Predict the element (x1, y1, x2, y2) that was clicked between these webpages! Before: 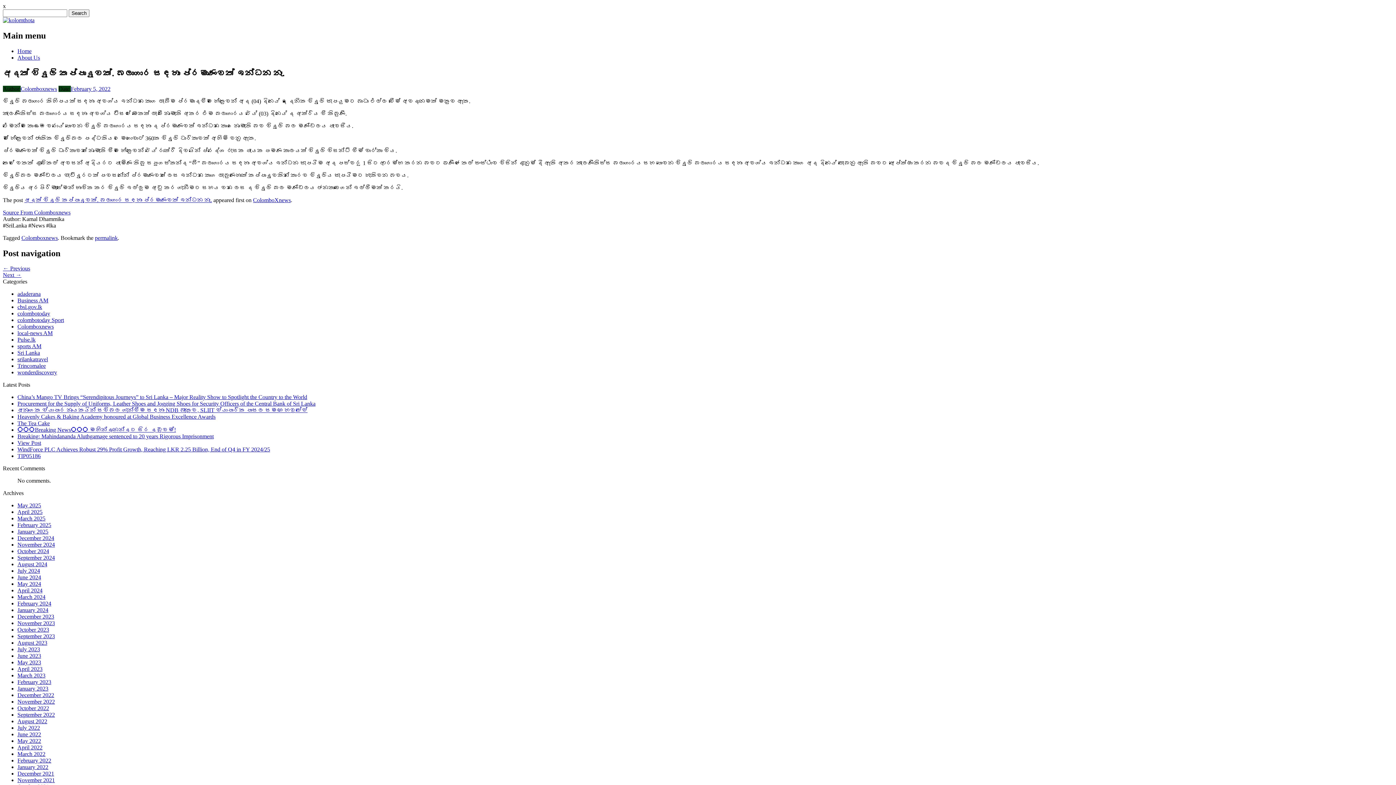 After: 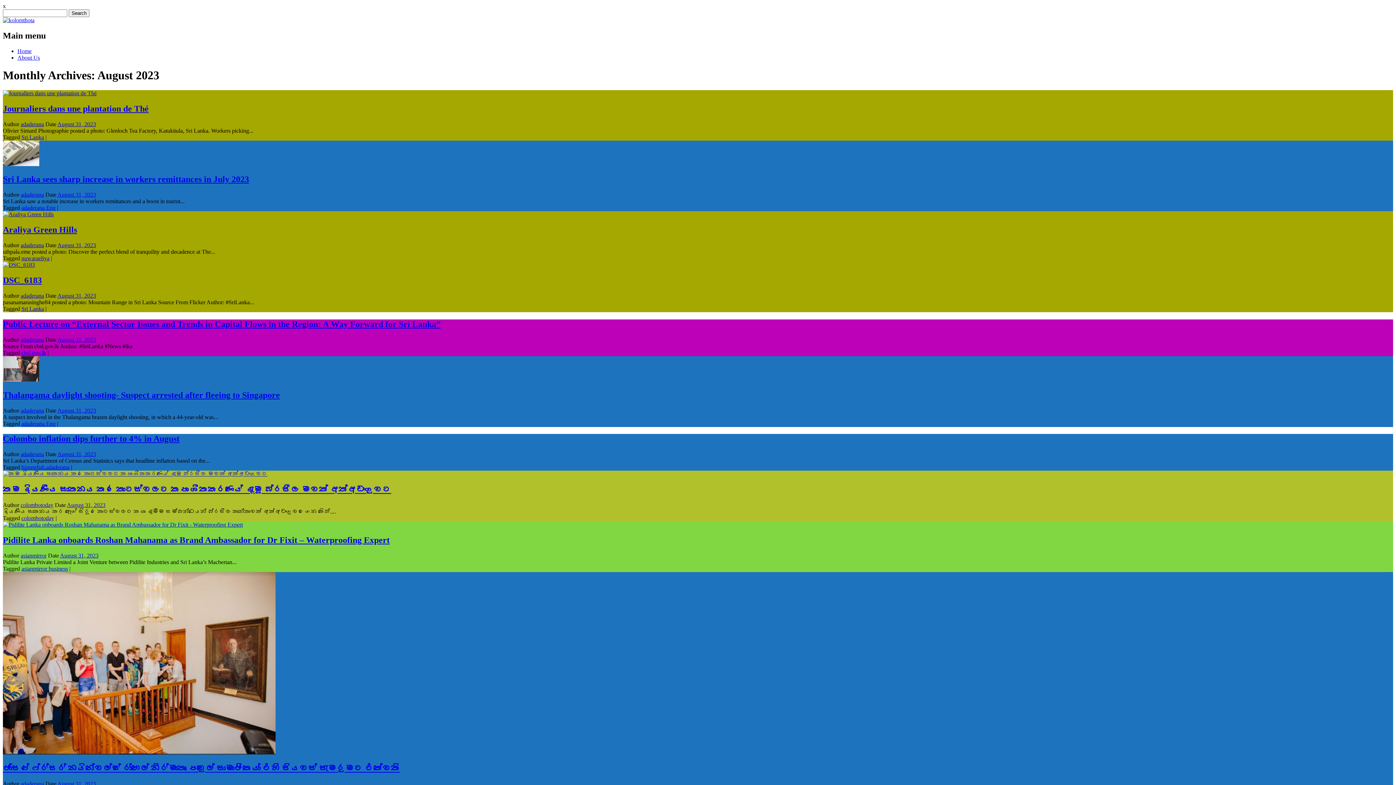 Action: label: August 2023 bbox: (17, 640, 47, 646)